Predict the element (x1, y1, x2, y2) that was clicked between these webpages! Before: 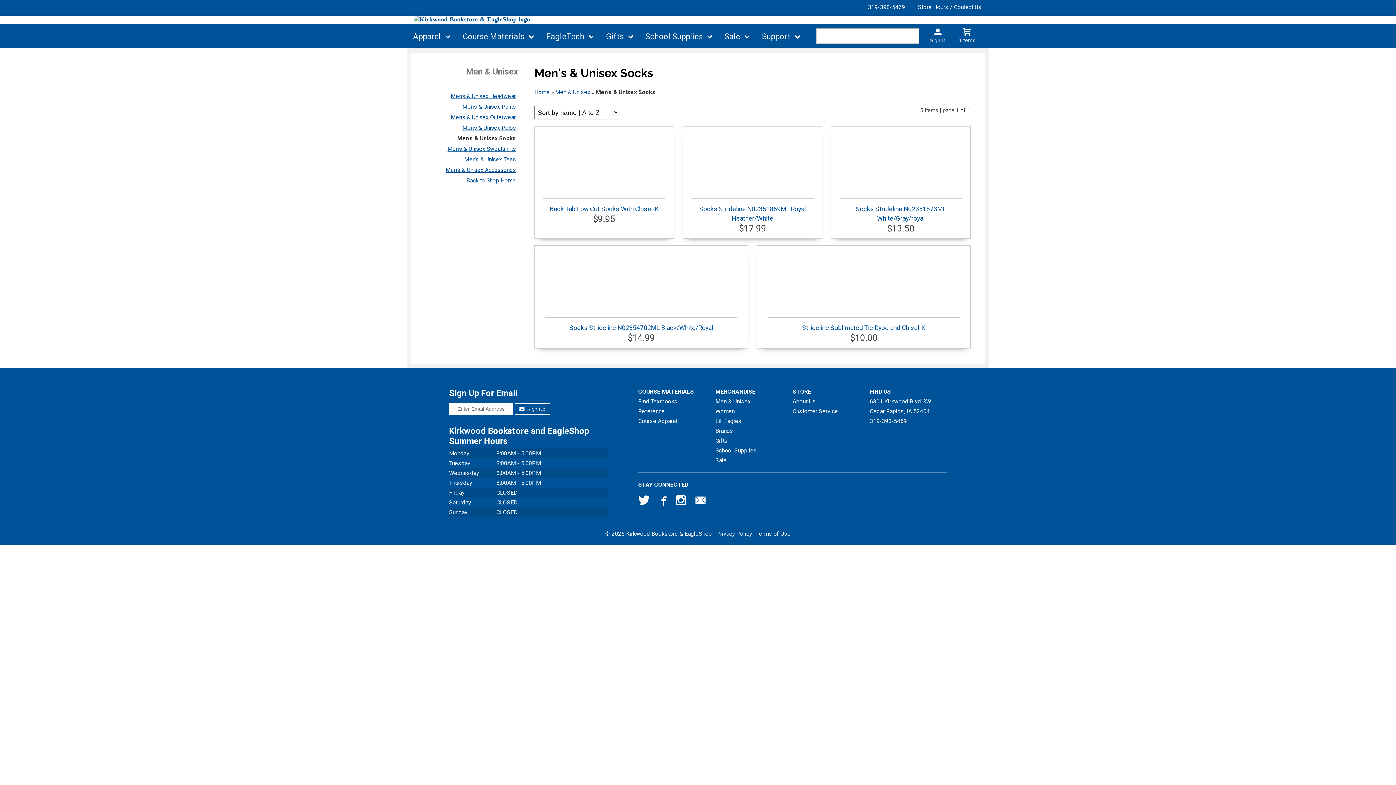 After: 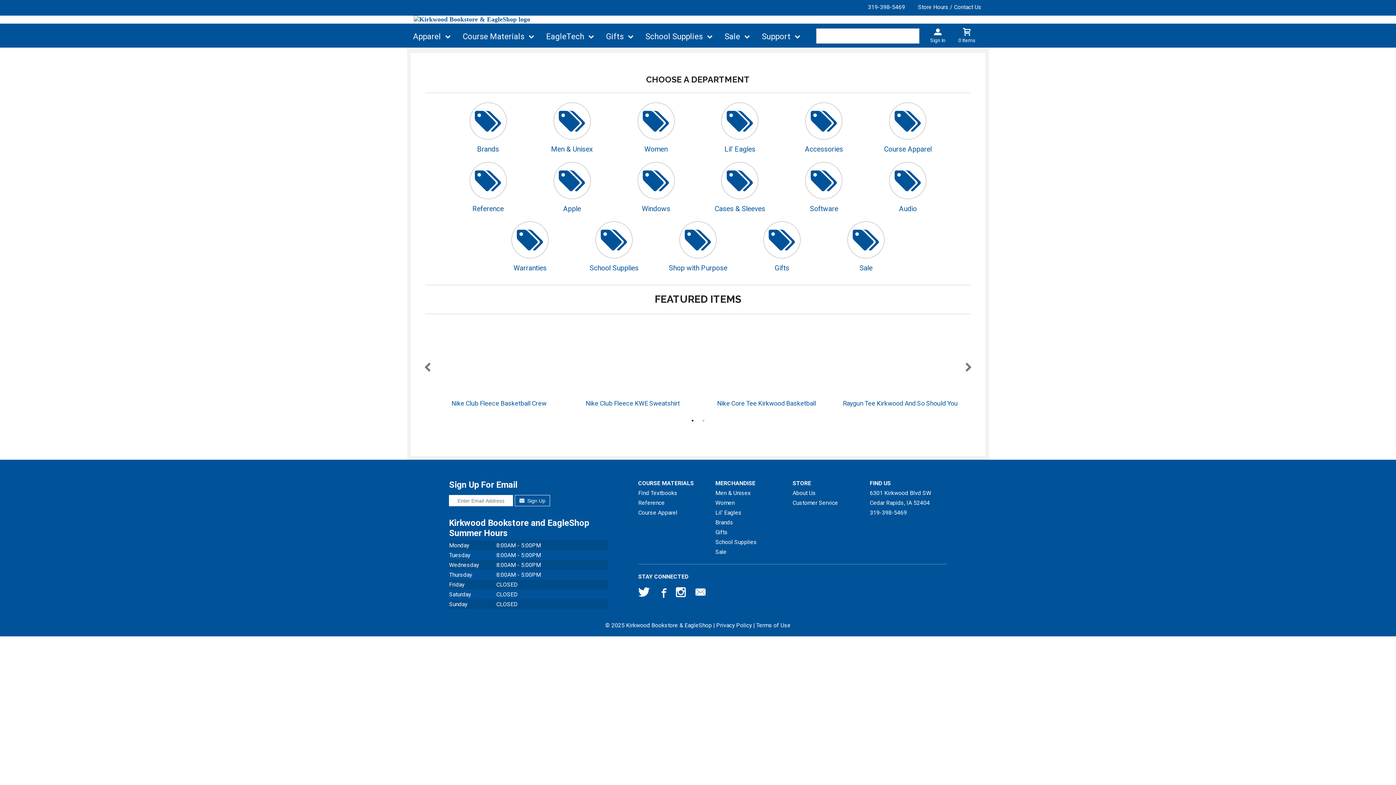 Action: label: Back to Shop Home bbox: (466, 177, 516, 183)